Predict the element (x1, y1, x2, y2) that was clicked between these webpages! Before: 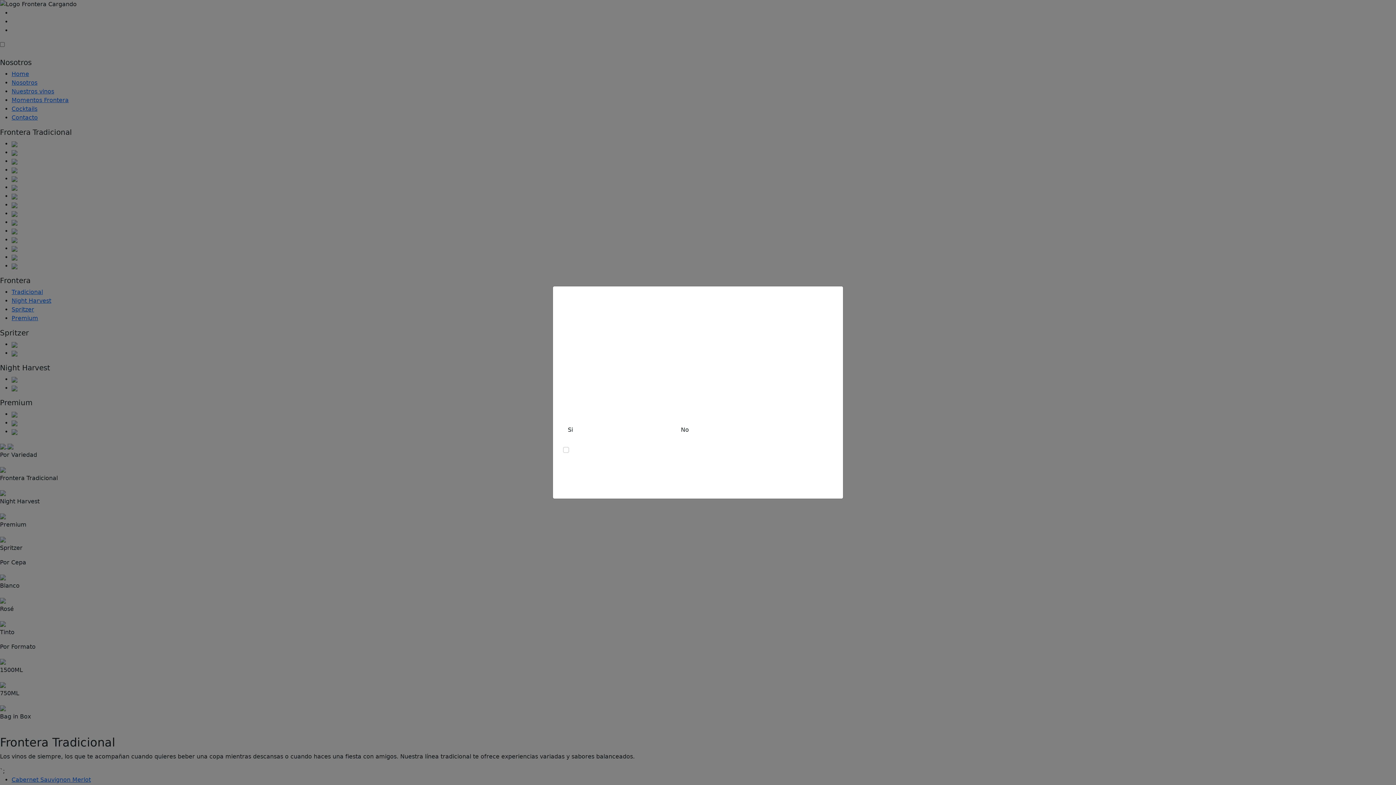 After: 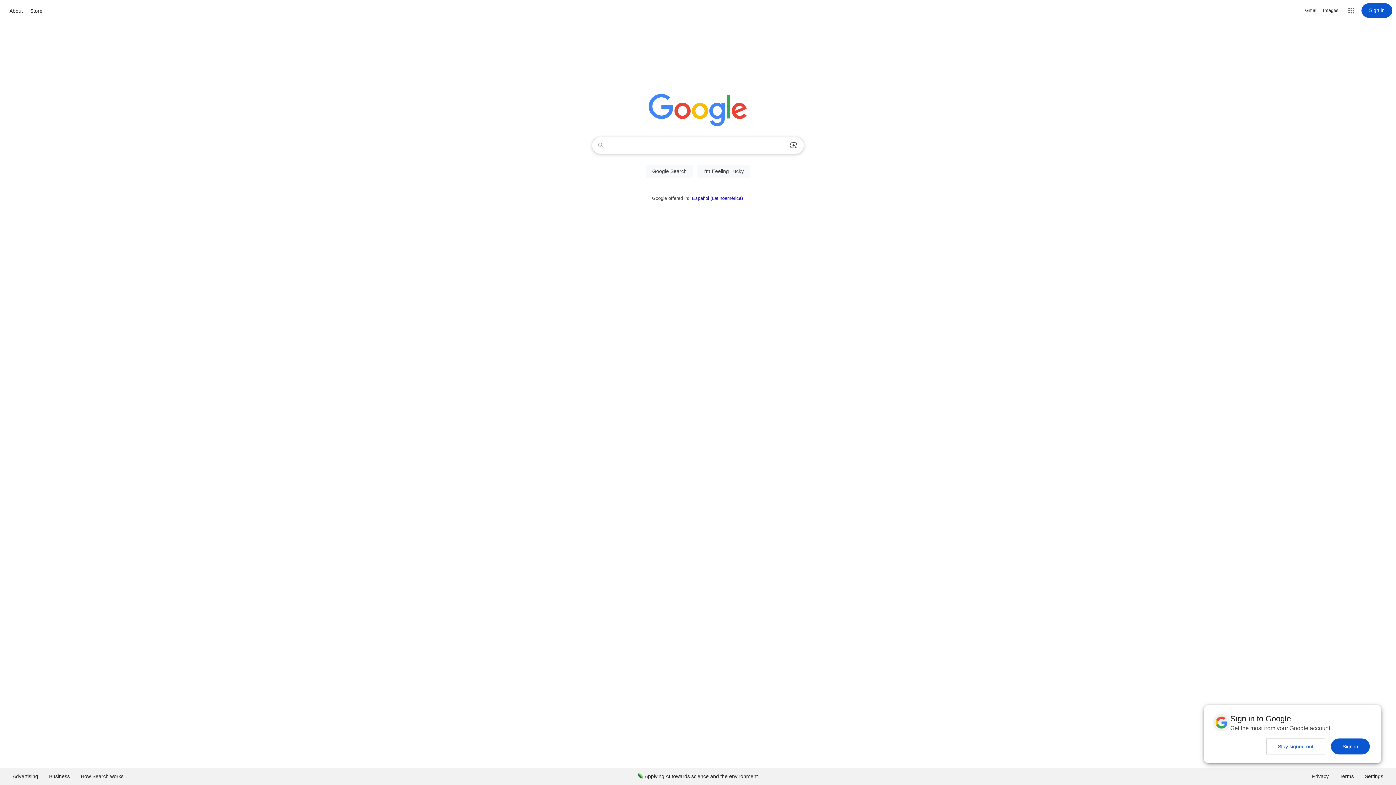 Action: bbox: (676, 423, 693, 437) label: No